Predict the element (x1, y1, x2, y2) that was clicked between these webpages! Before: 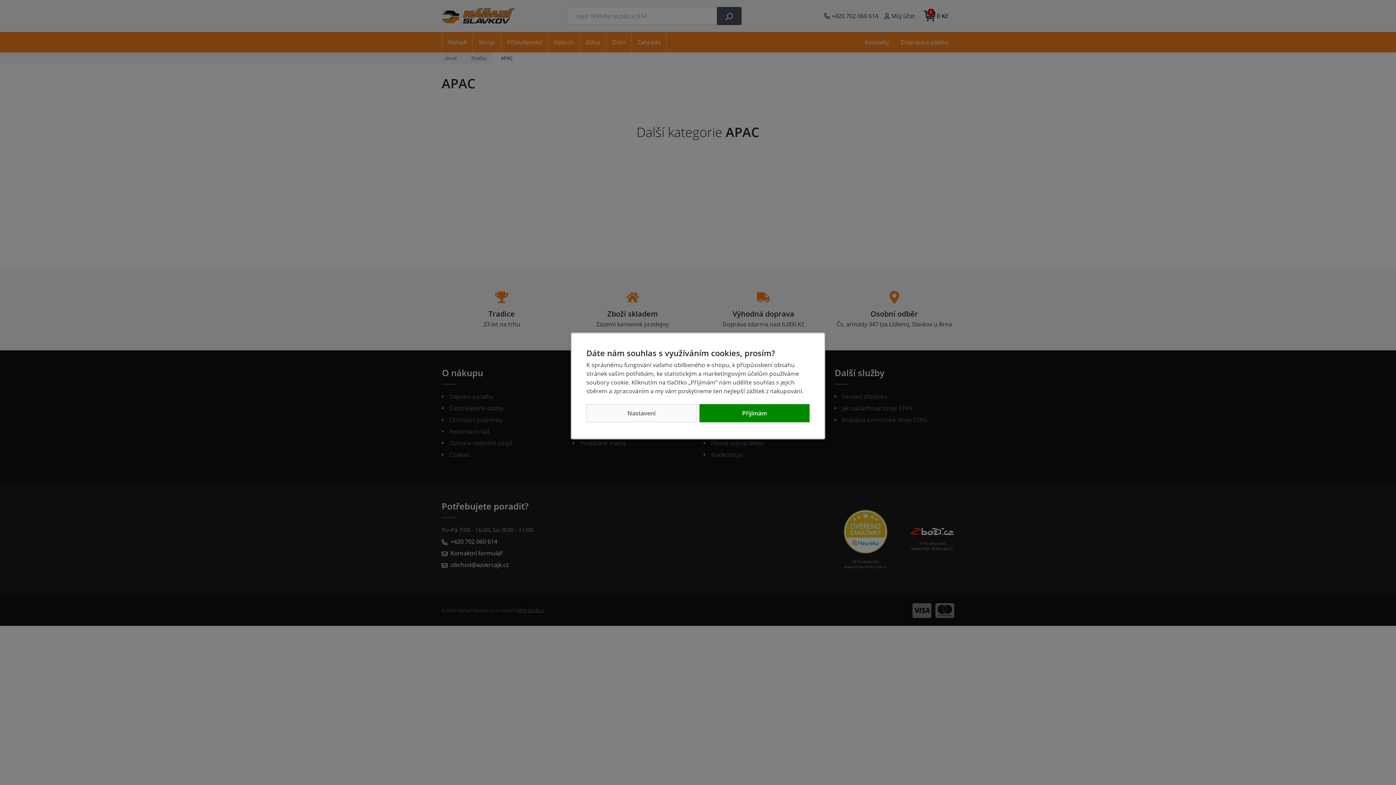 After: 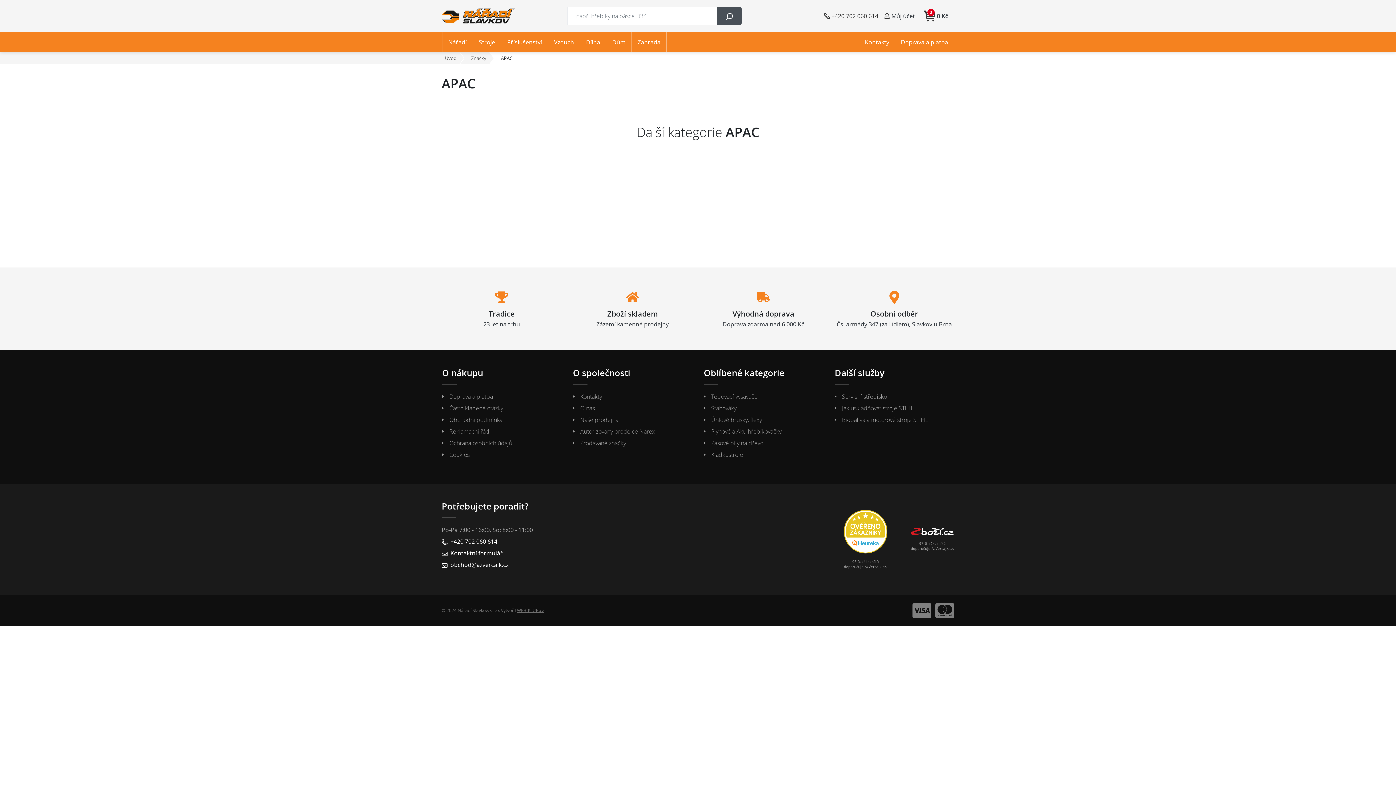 Action: label: Přijímám bbox: (699, 404, 809, 422)